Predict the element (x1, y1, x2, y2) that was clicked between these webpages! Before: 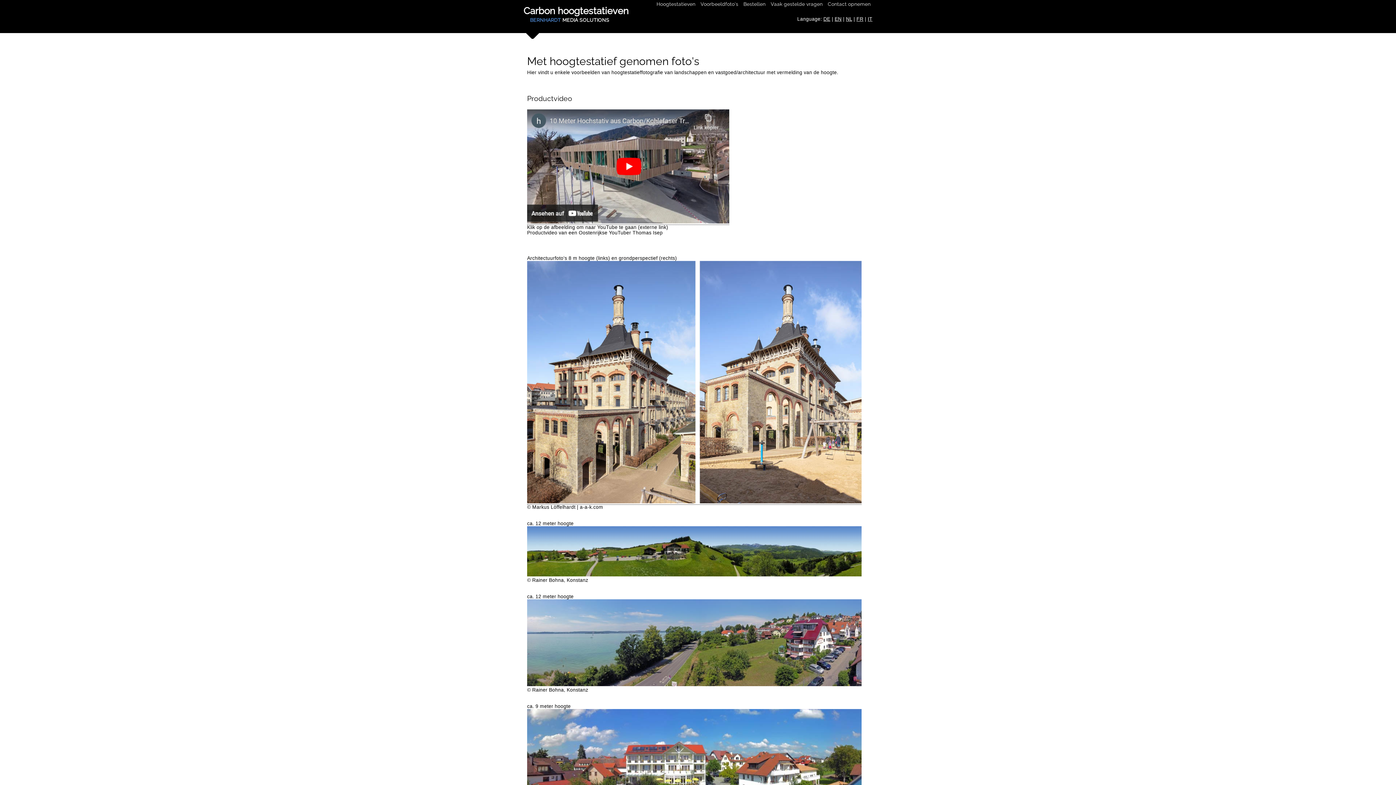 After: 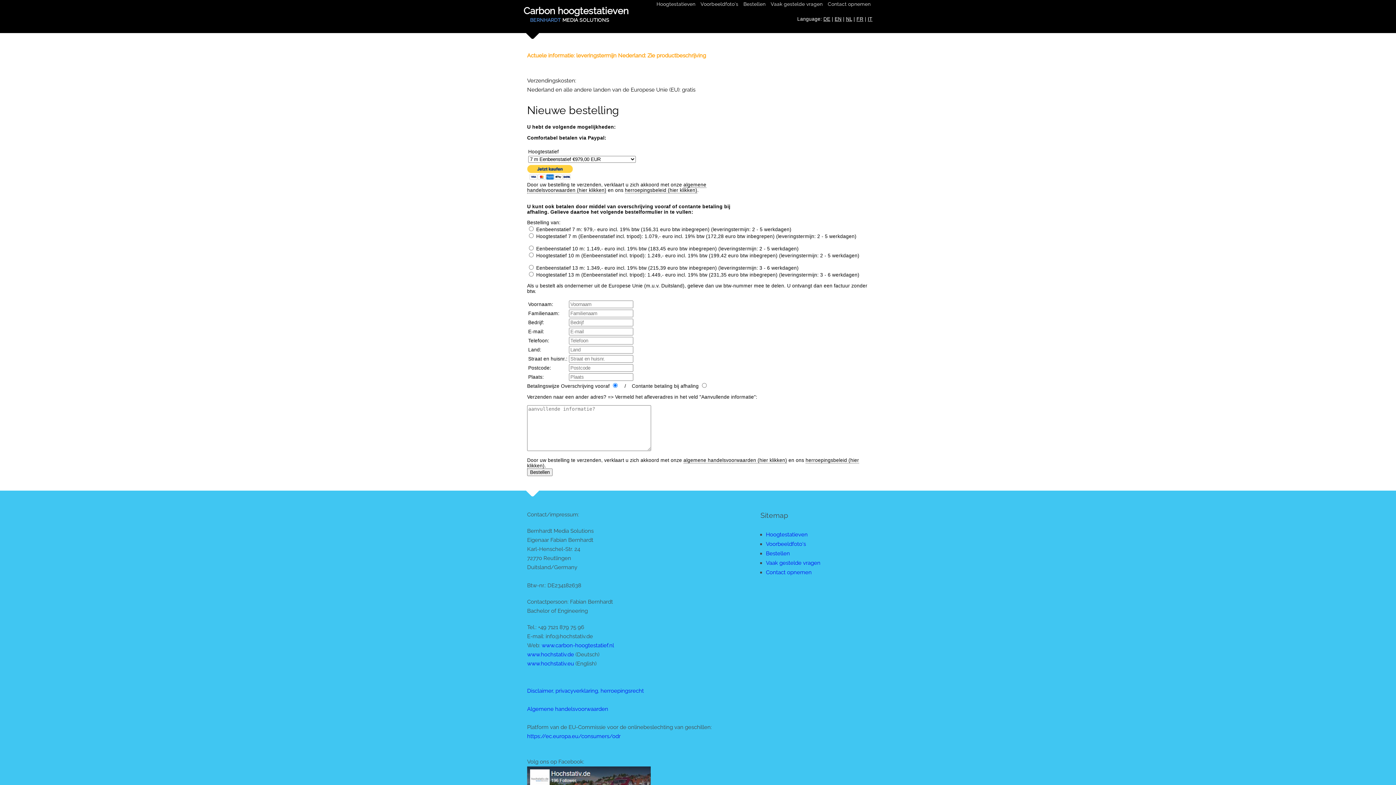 Action: label: Bestellen bbox: (743, 0, 765, 8)